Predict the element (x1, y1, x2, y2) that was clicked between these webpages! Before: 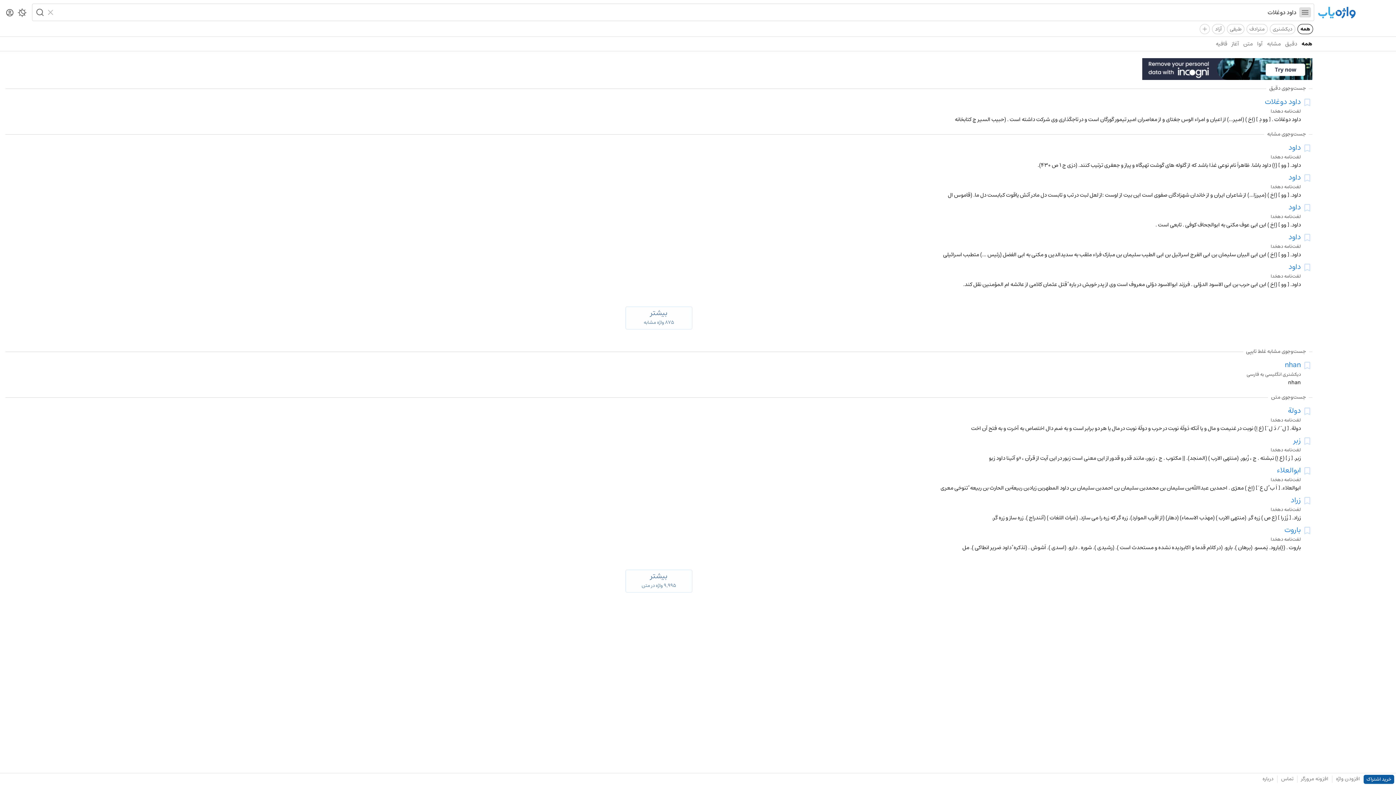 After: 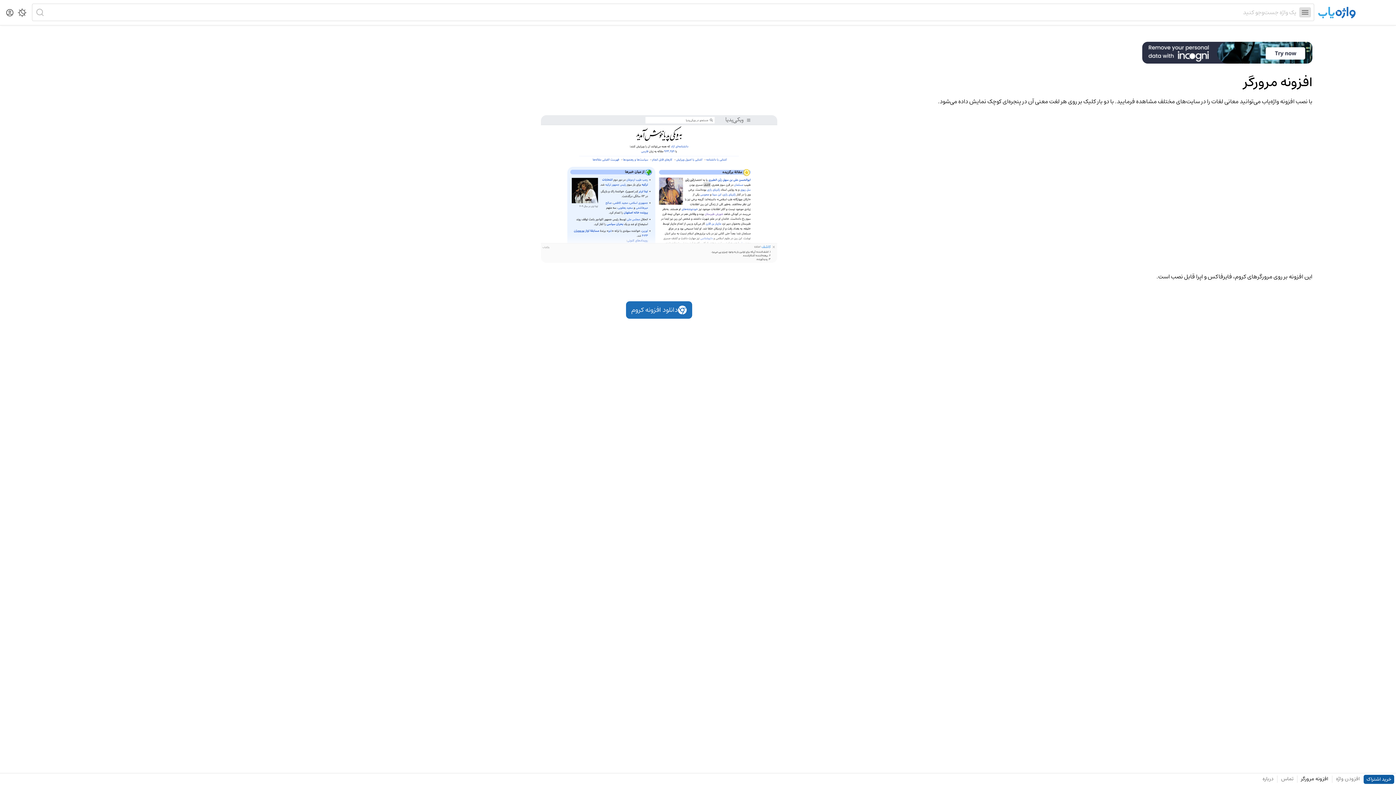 Action: bbox: (1297, 773, 1332, 785) label: افزونه مرورگر